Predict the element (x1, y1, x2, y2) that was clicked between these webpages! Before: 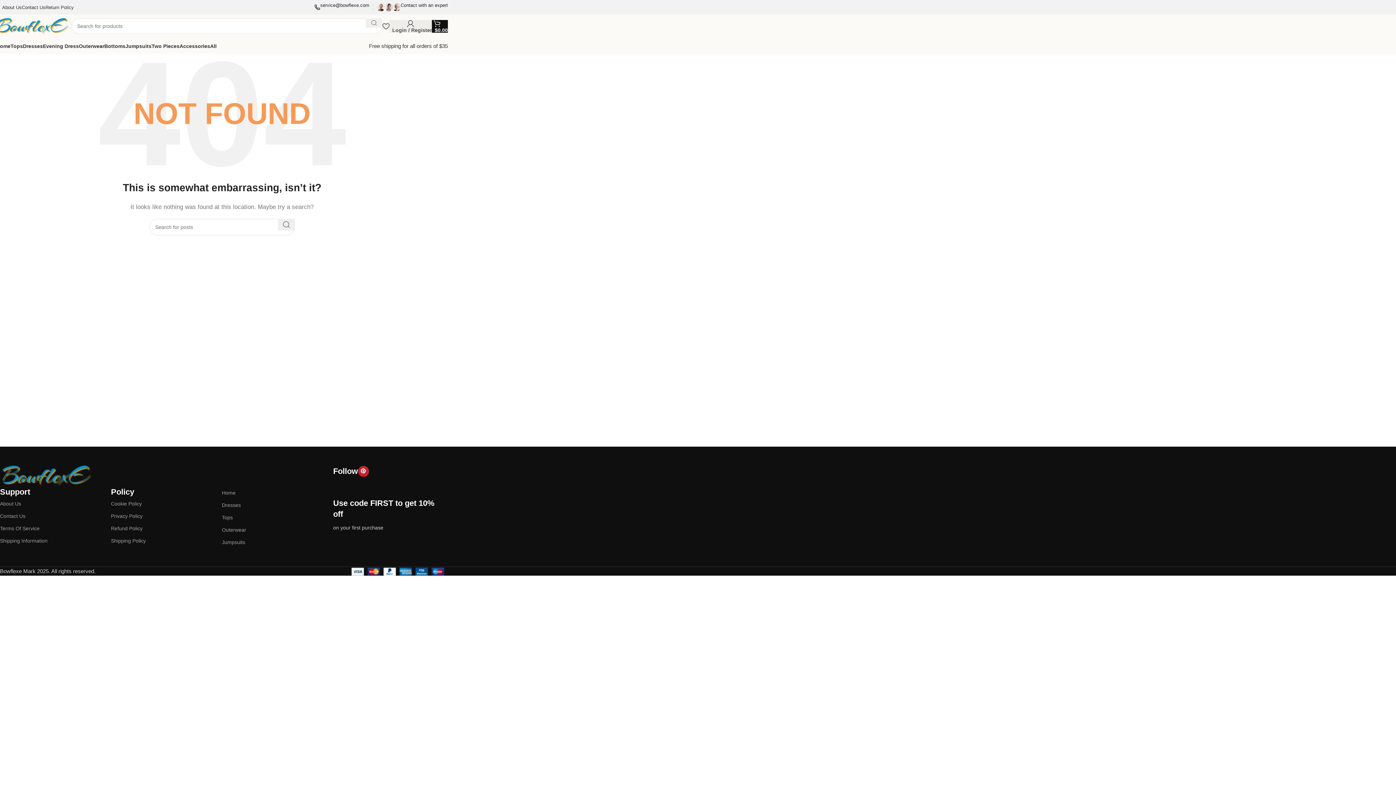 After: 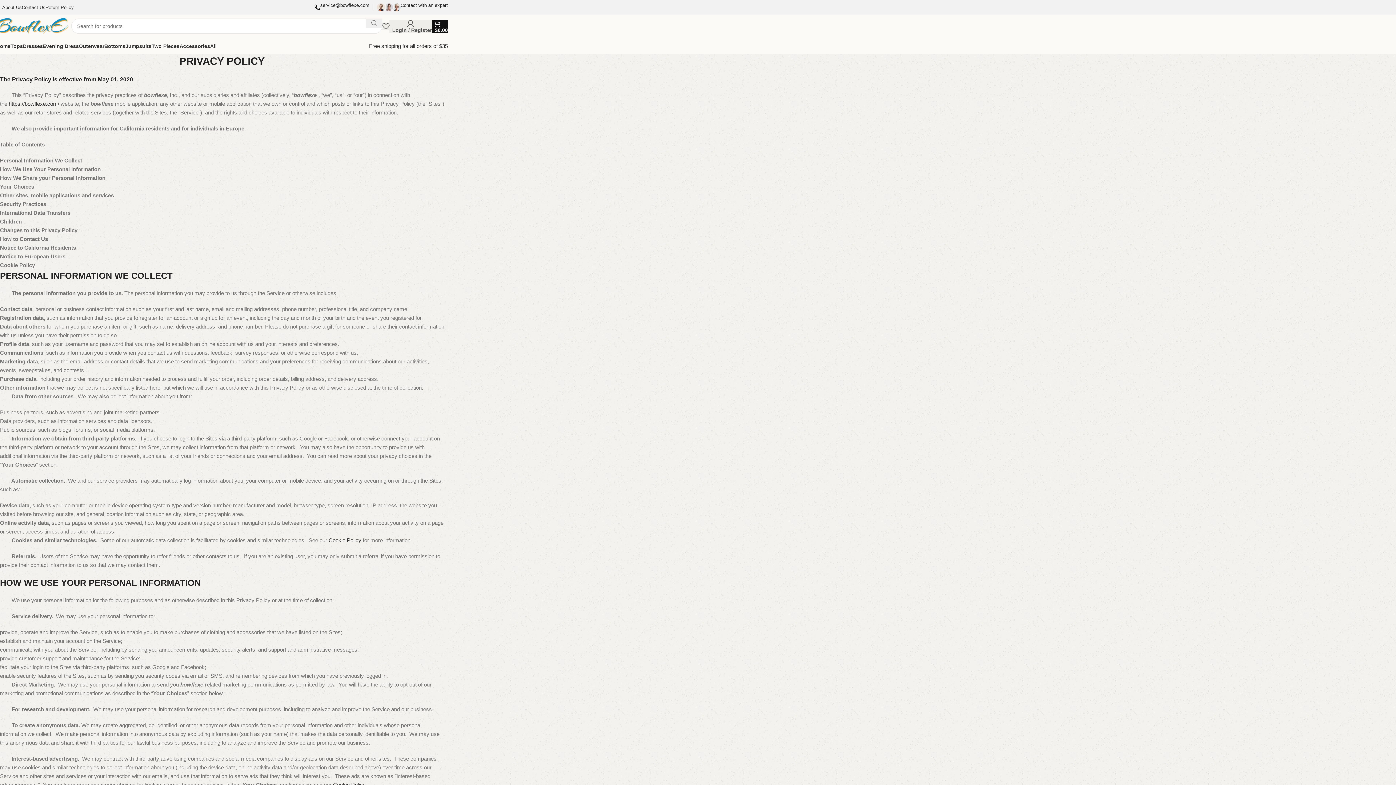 Action: bbox: (110, 510, 221, 522) label: Privacy Policy